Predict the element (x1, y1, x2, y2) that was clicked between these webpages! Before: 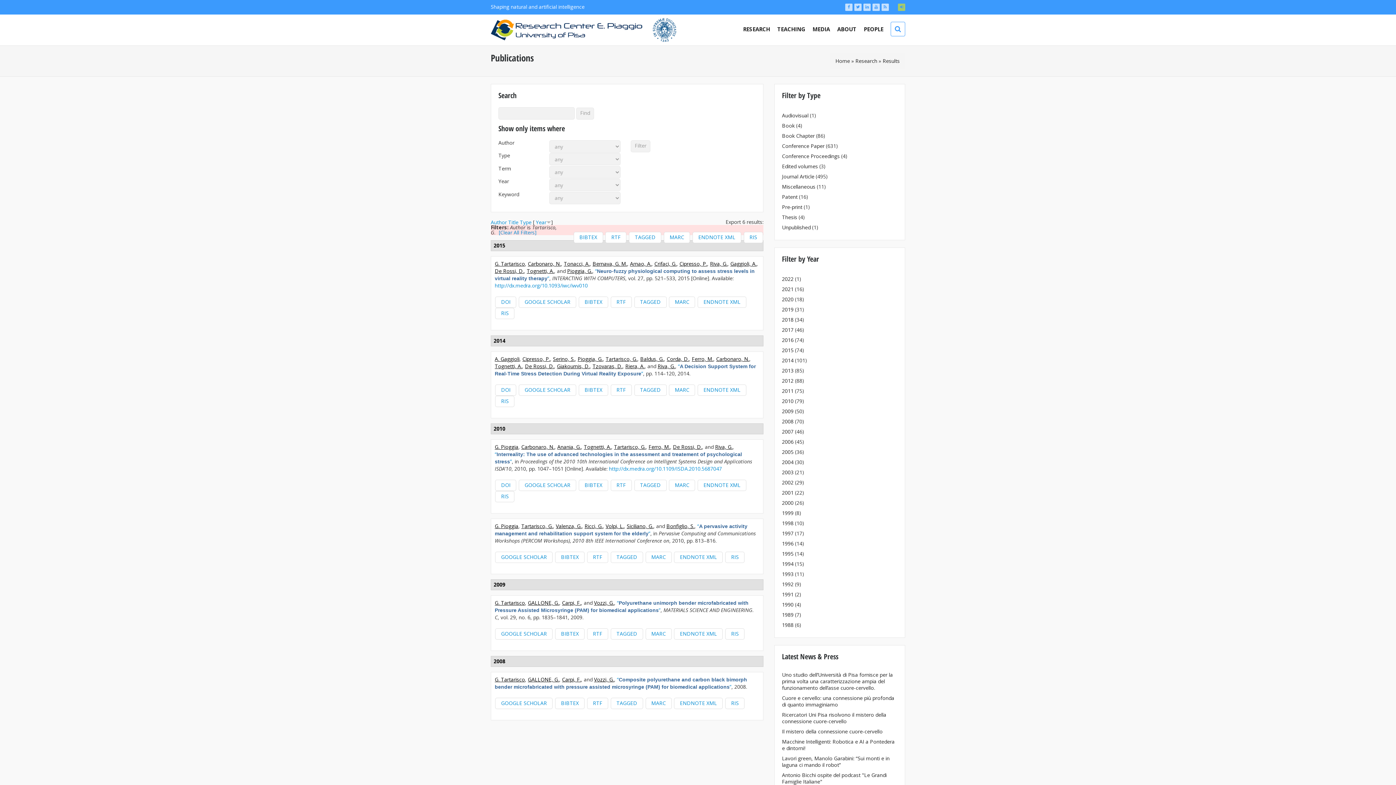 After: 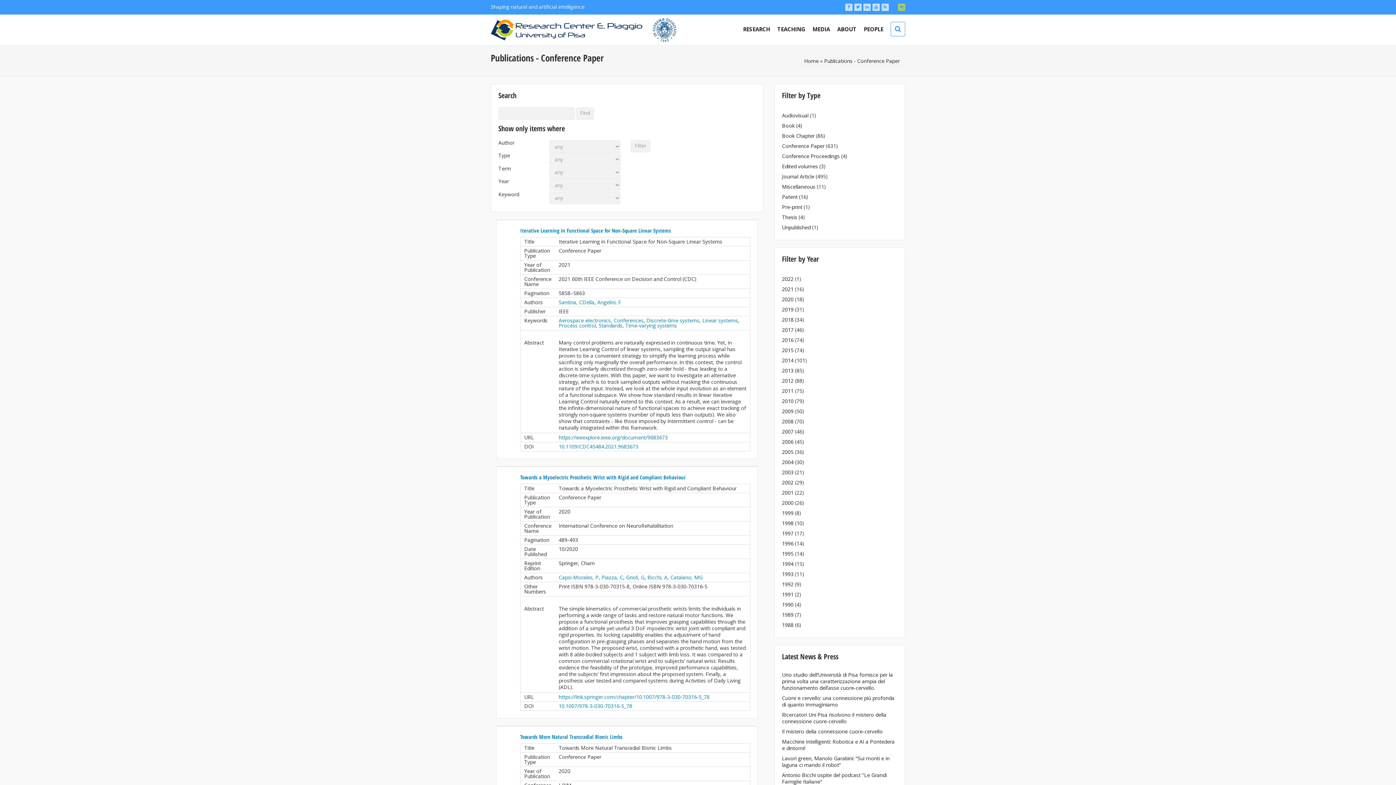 Action: bbox: (782, 142, 824, 149) label: Conference Paper